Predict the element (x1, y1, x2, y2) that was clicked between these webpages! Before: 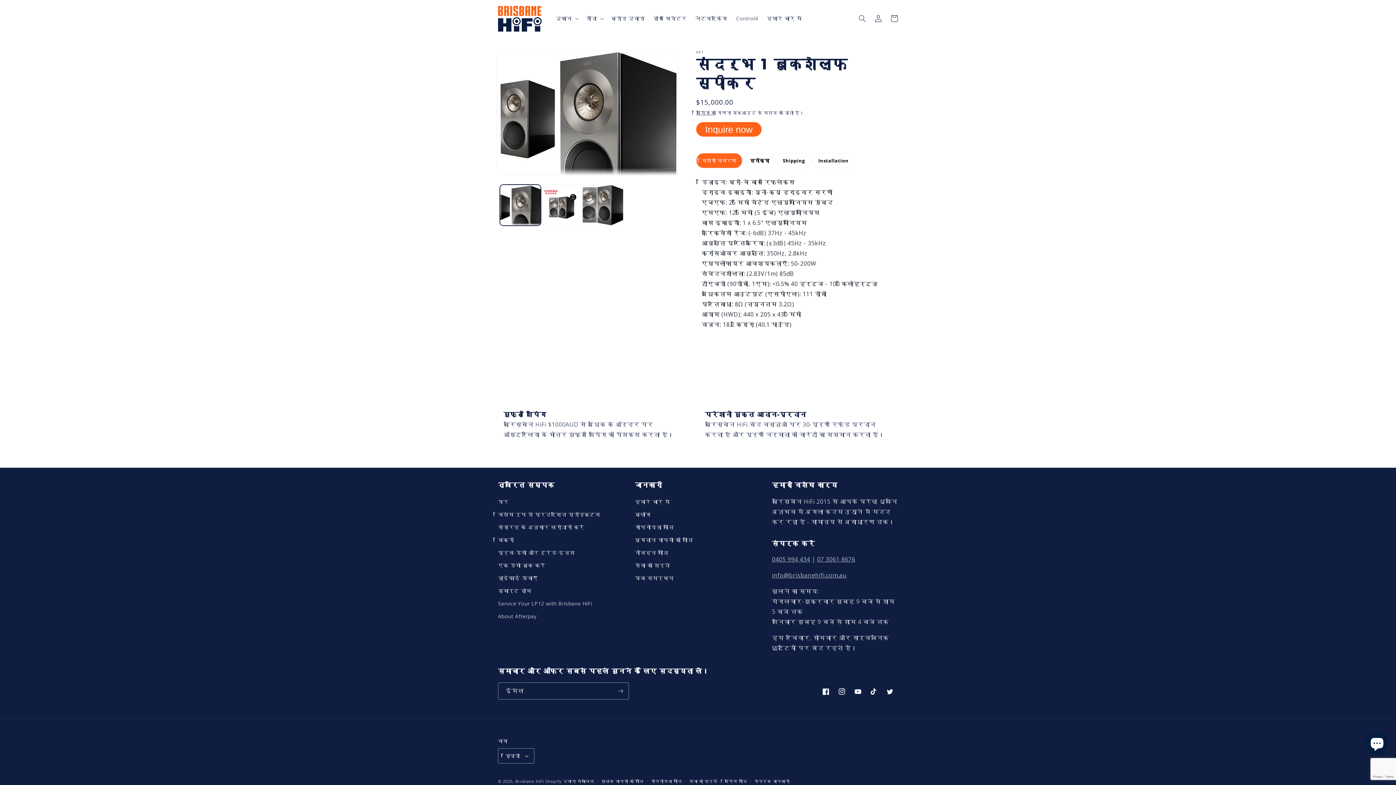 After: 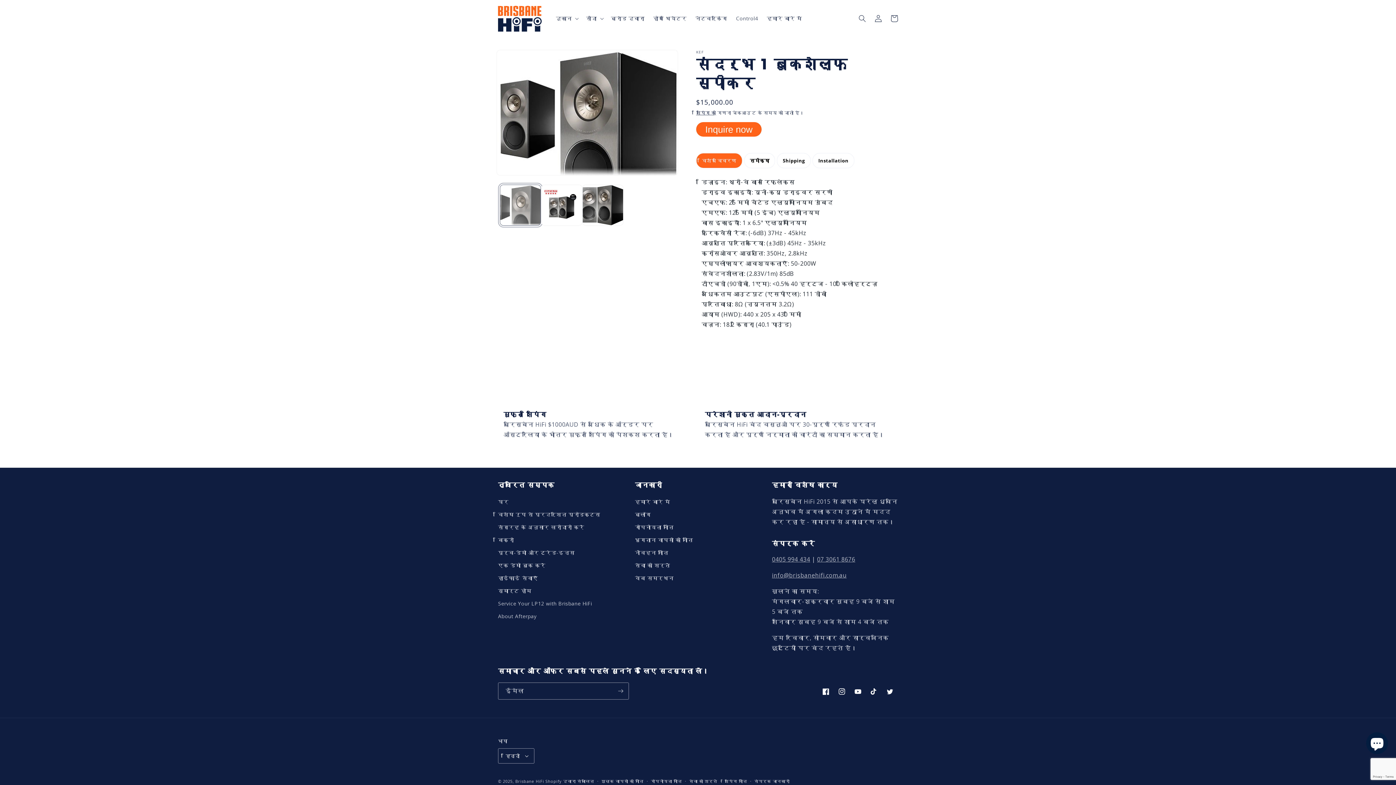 Action: label: गैलरी दृश्य में छवि 1 लोड करें bbox: (500, 184, 541, 225)